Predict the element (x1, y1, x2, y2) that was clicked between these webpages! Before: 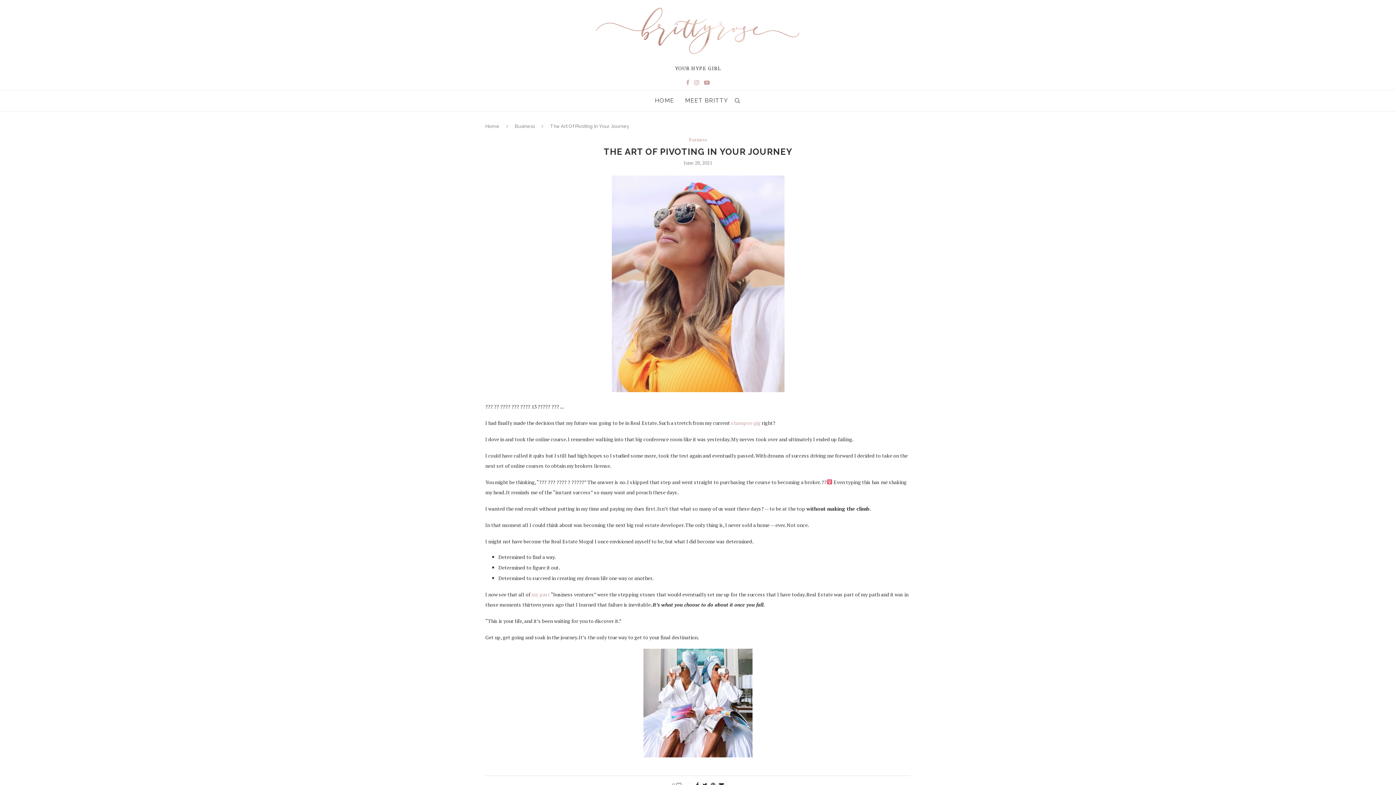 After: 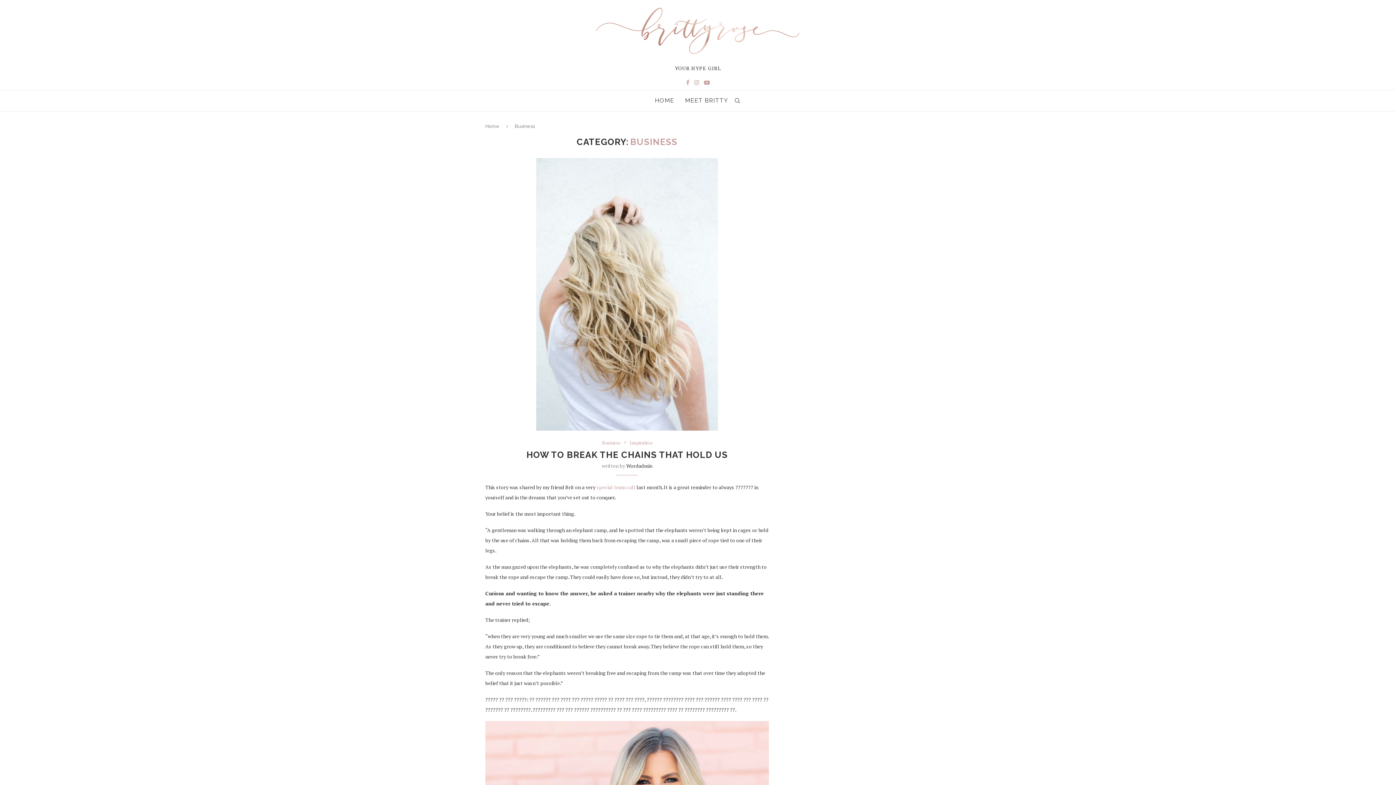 Action: bbox: (514, 123, 534, 128) label: Business